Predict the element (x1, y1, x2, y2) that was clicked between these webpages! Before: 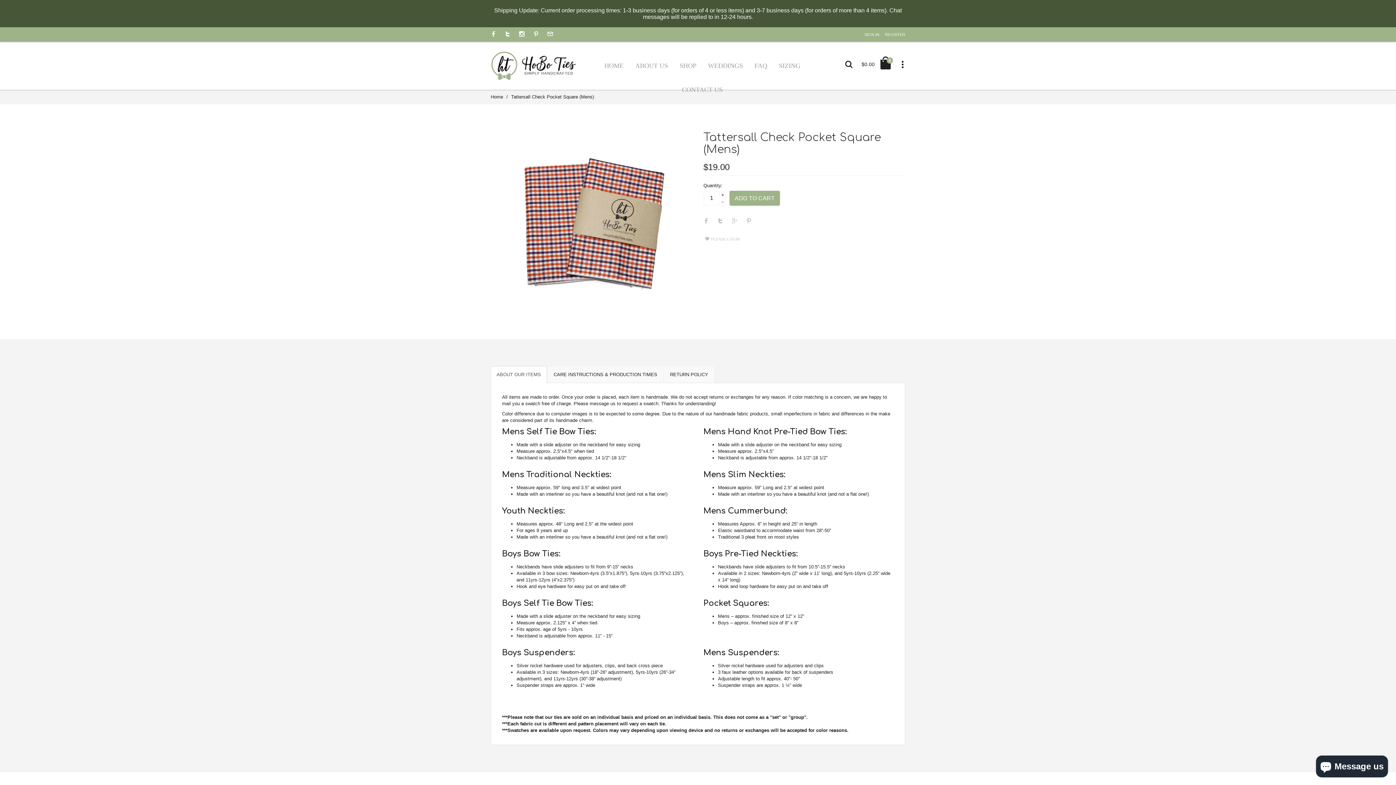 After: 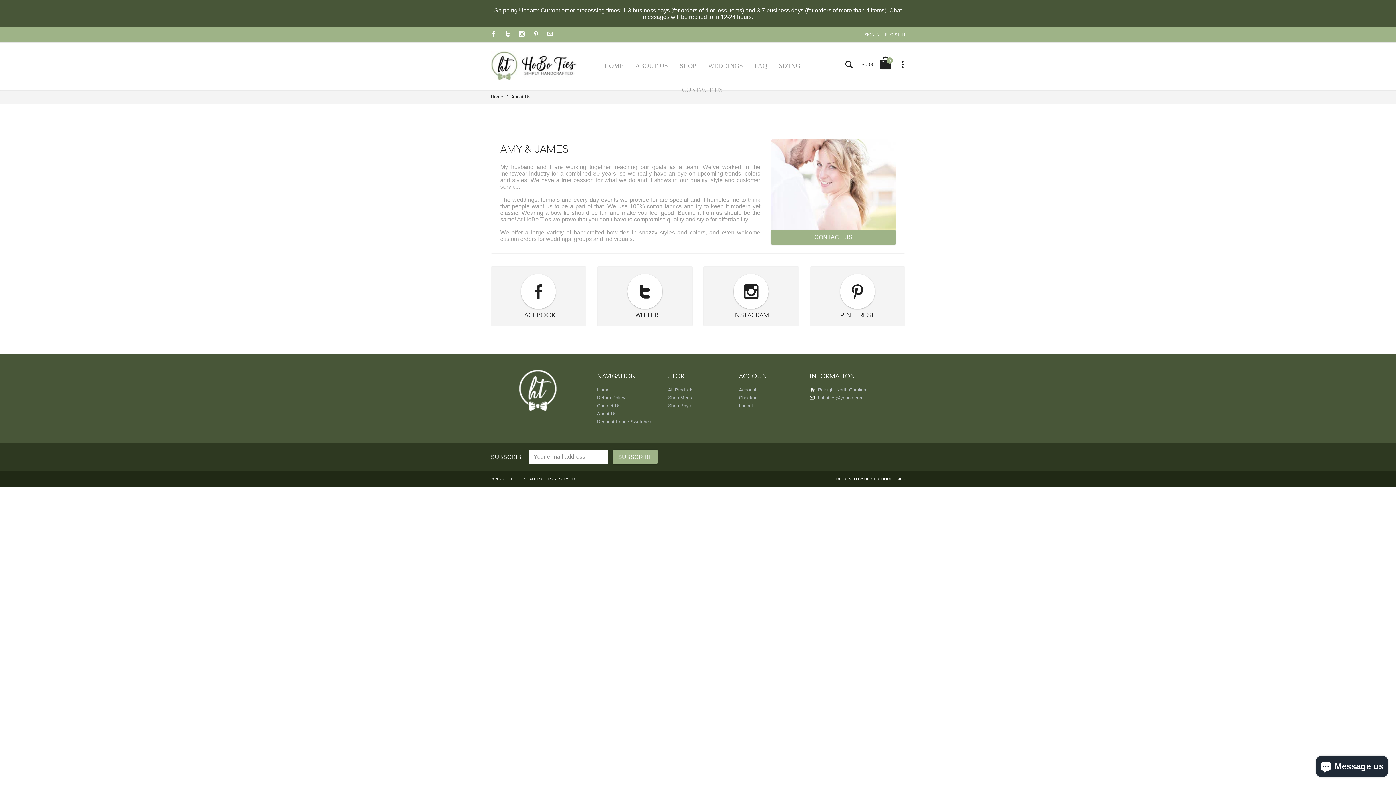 Action: label: ABOUT US bbox: (630, 53, 673, 77)